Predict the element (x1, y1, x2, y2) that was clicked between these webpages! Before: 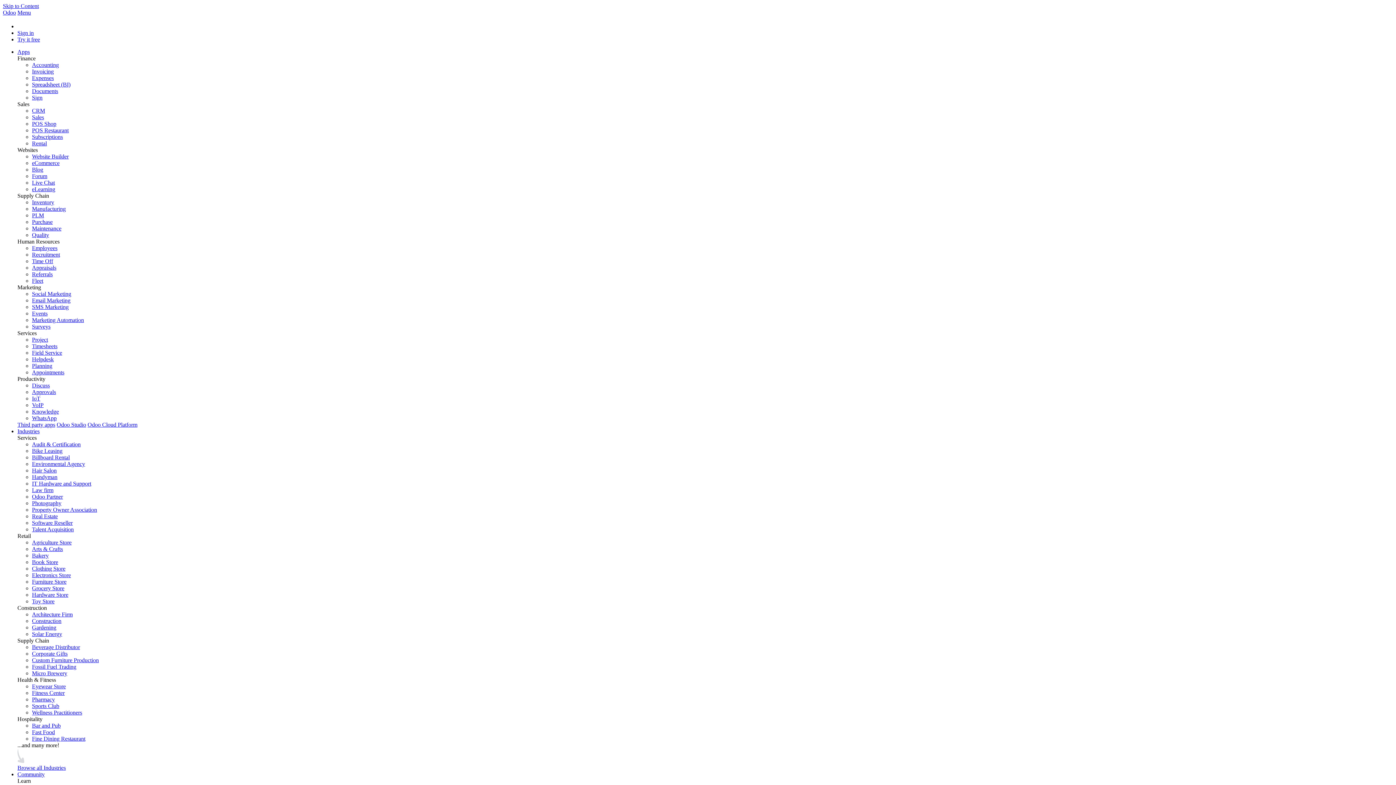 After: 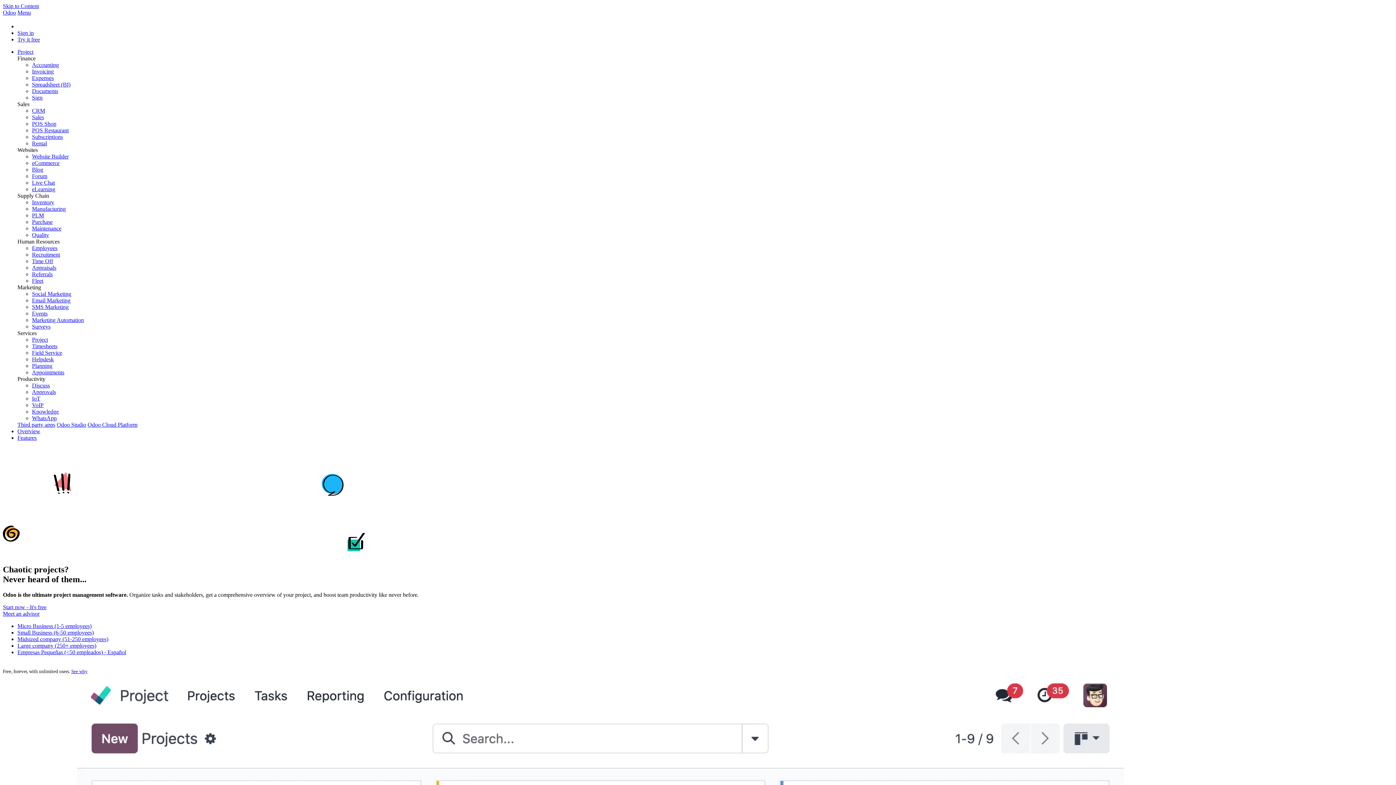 Action: label: Project bbox: (32, 336, 48, 343)